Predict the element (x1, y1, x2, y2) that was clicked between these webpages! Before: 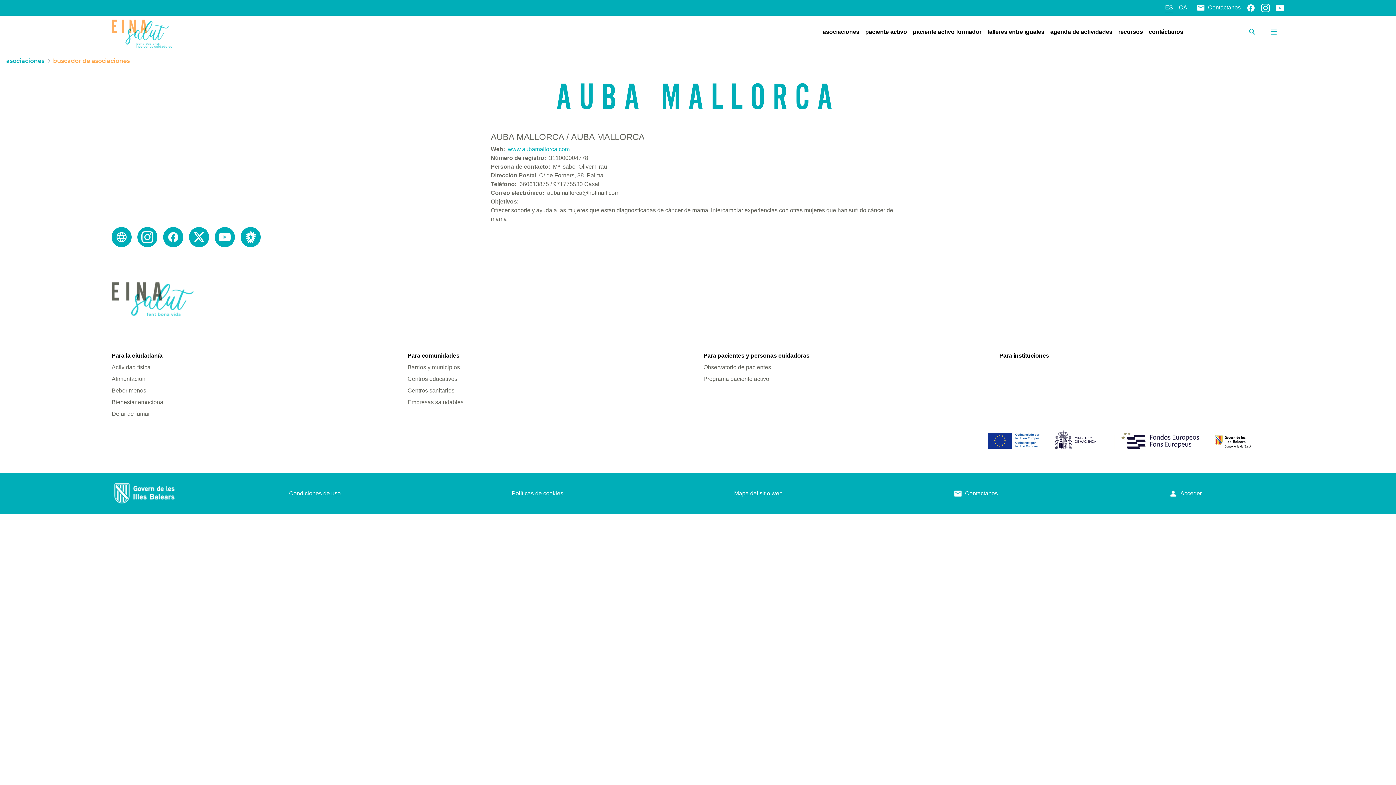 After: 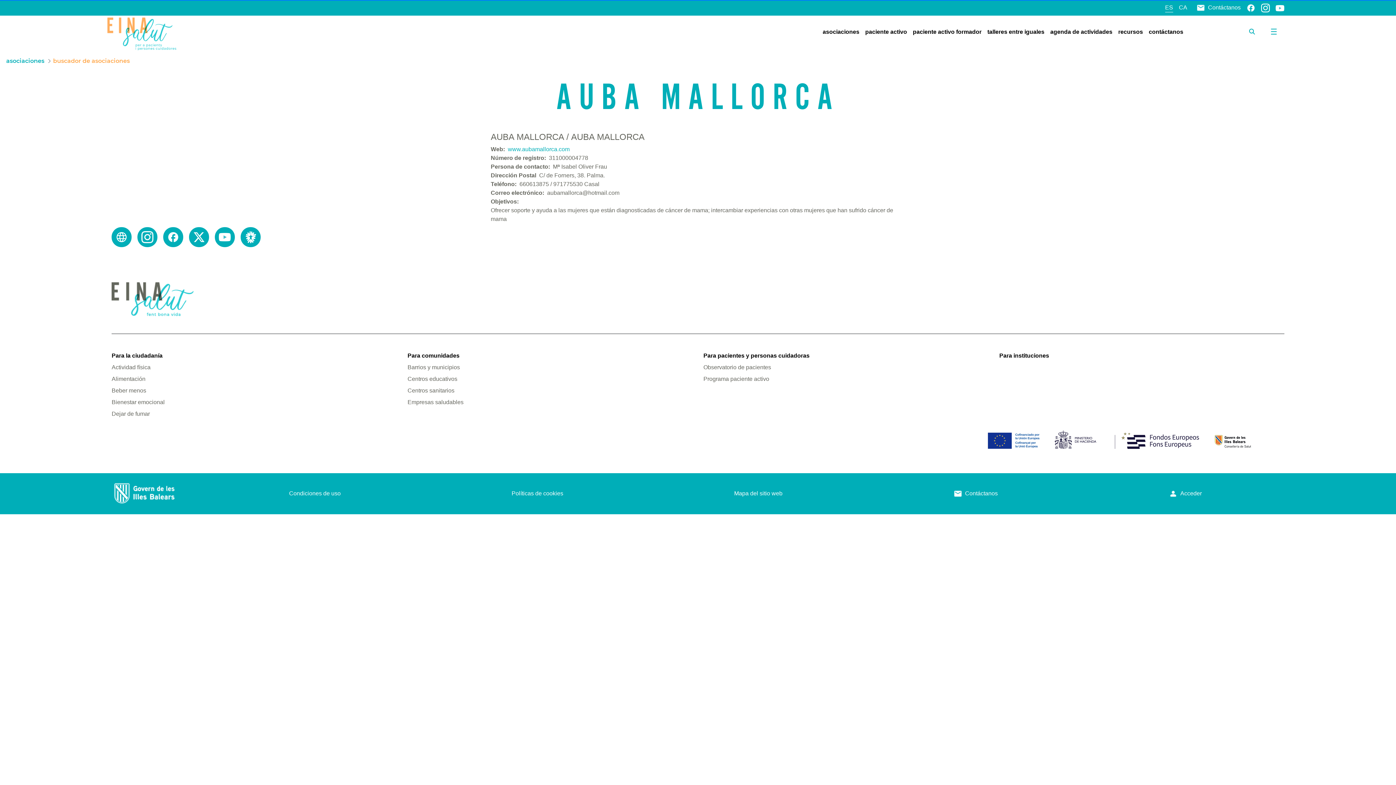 Action: bbox: (111, 19, 307, 48)